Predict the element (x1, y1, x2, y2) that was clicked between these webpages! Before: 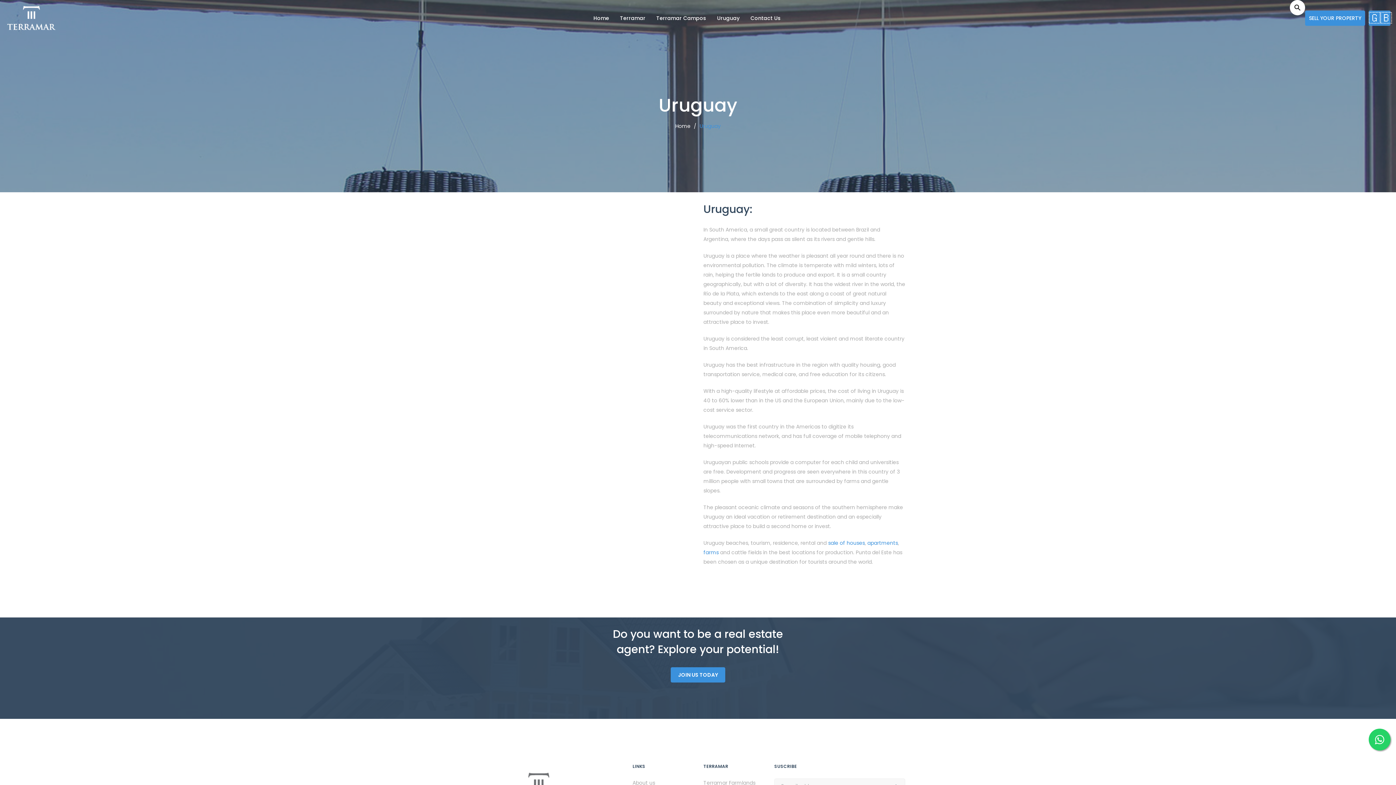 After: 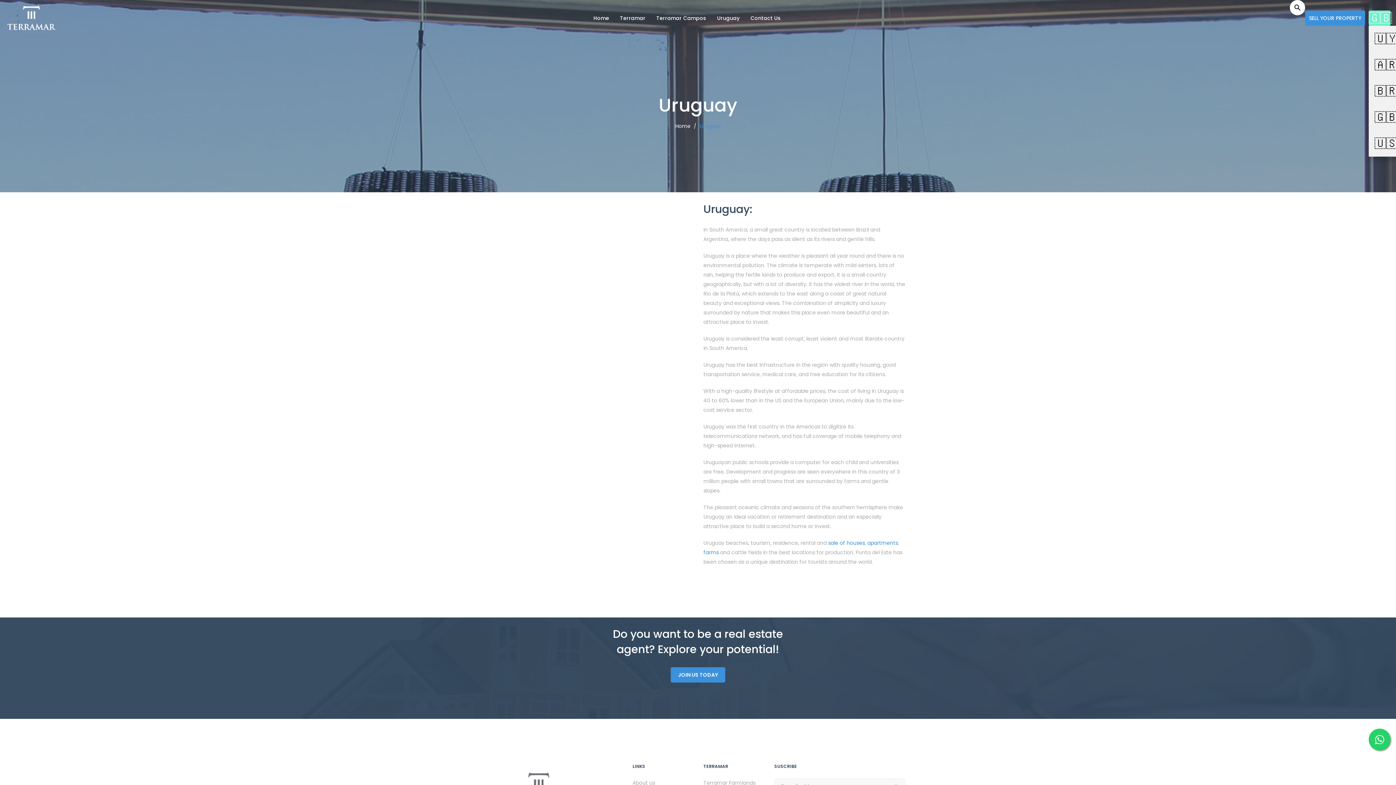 Action: bbox: (1369, 10, 1390, 25) label: 🇬🇧